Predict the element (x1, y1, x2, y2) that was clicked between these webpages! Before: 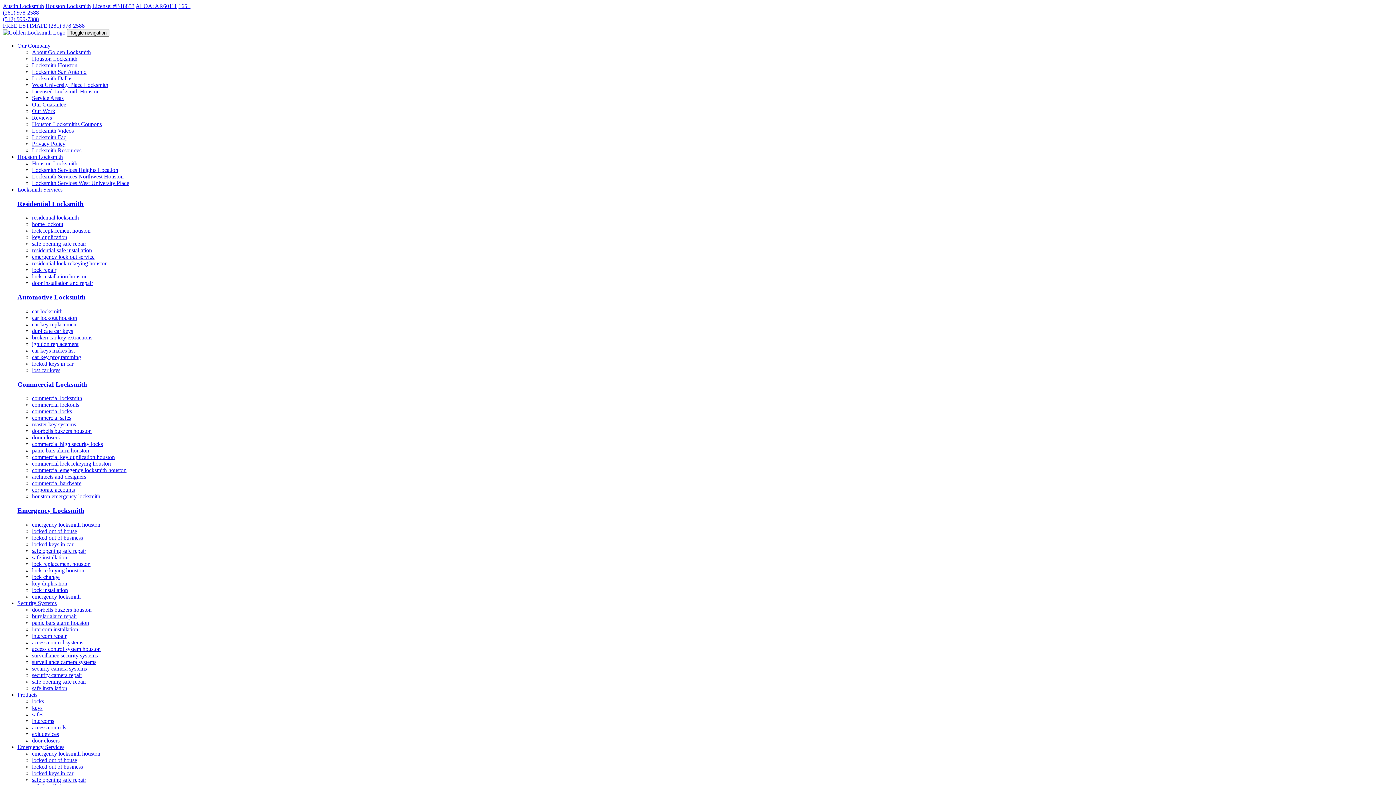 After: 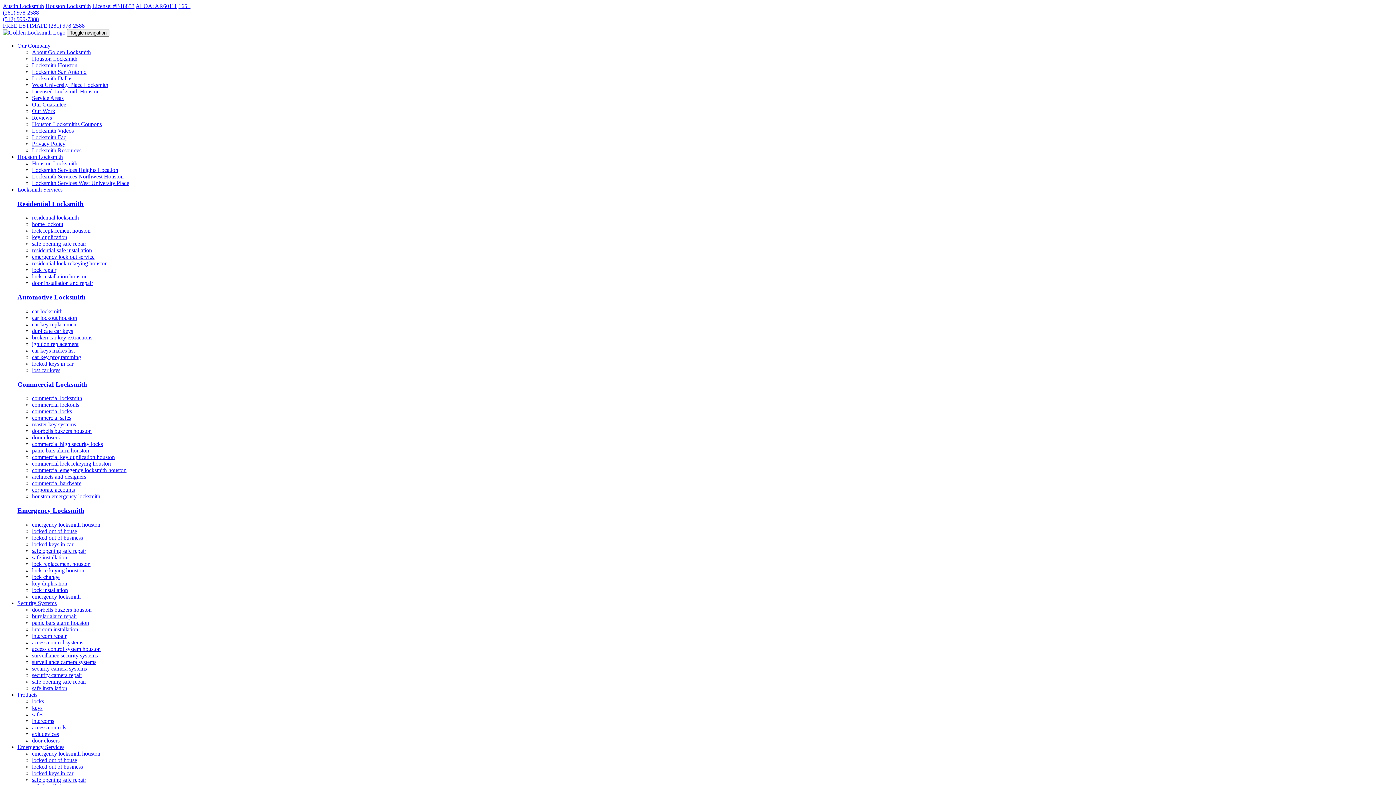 Action: bbox: (32, 587, 68, 593) label: lock installation